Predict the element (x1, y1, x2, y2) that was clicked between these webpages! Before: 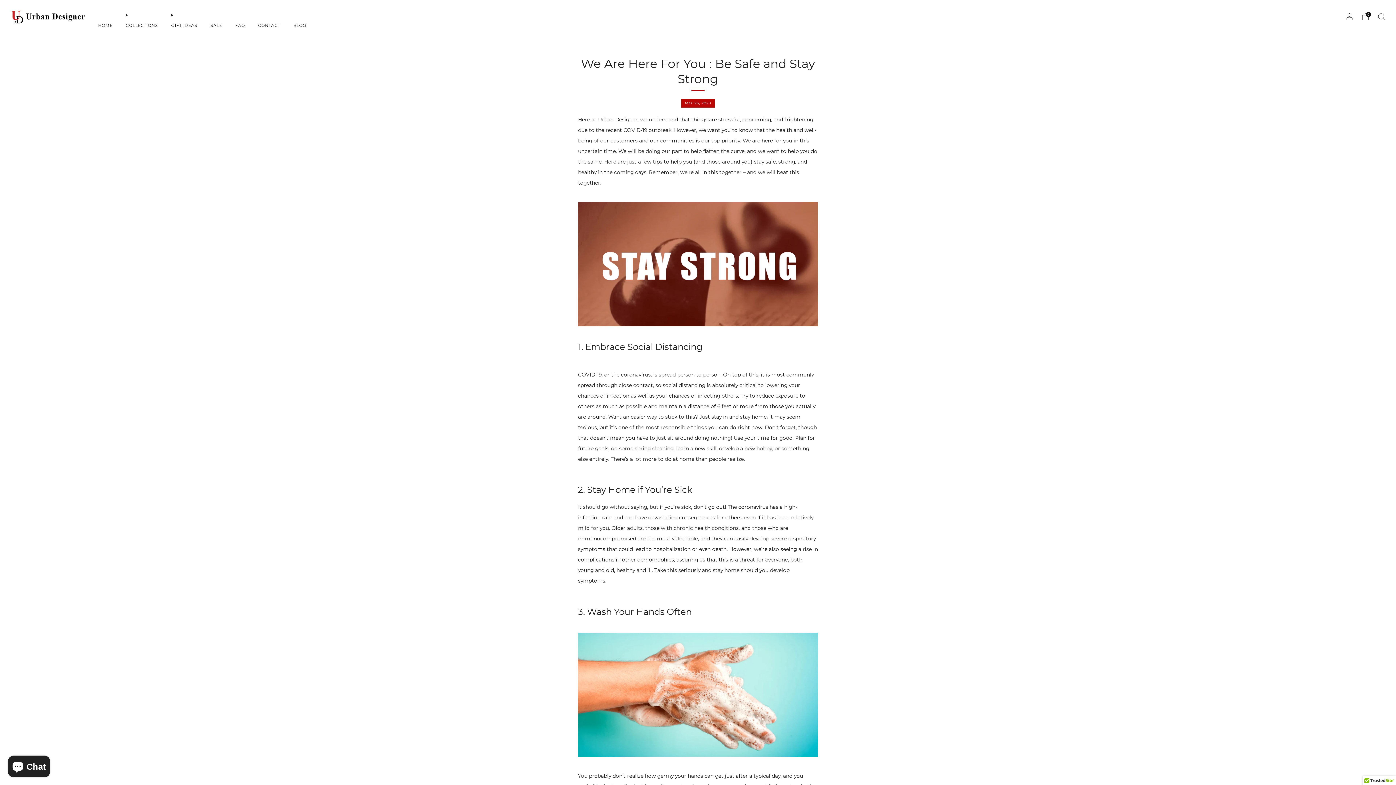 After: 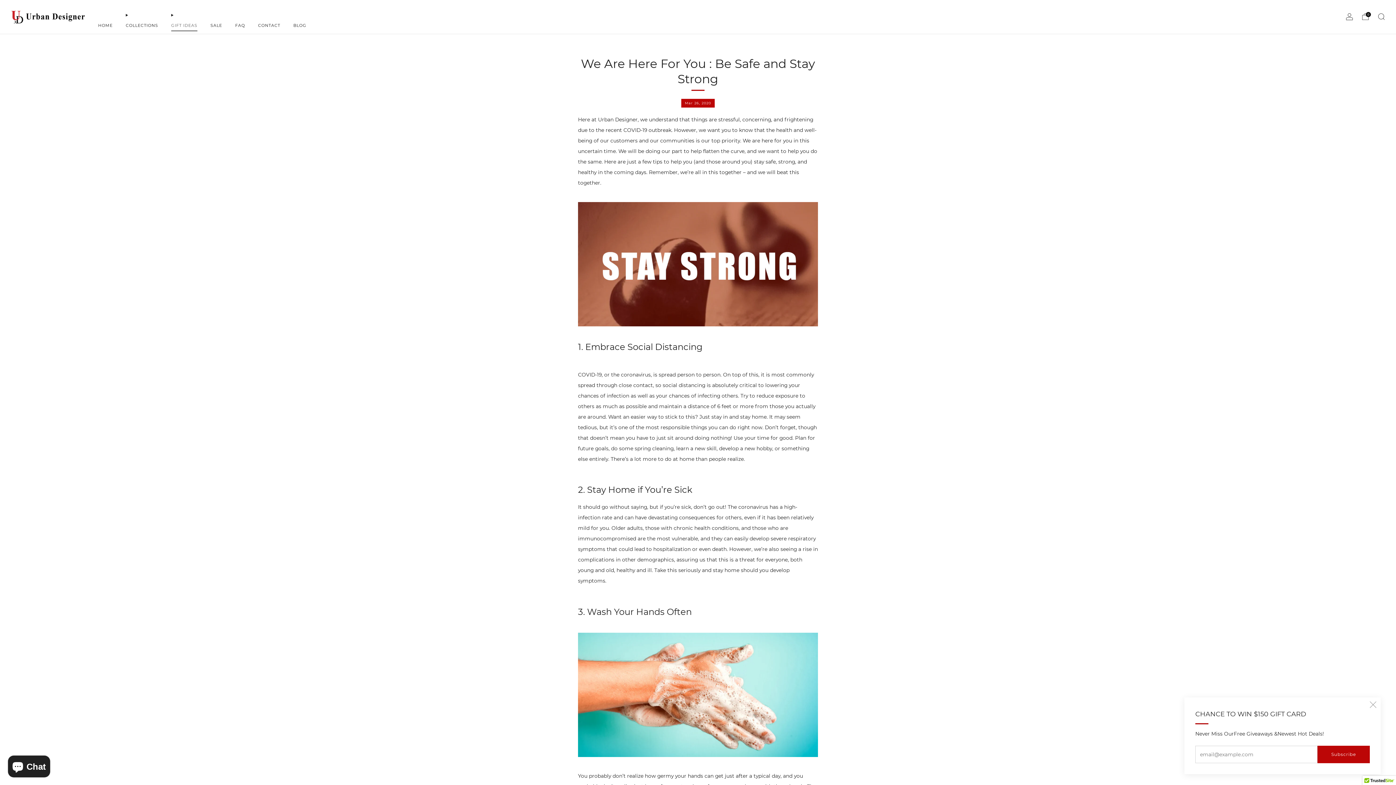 Action: label: GIFT IDEAS bbox: (171, 19, 197, 31)